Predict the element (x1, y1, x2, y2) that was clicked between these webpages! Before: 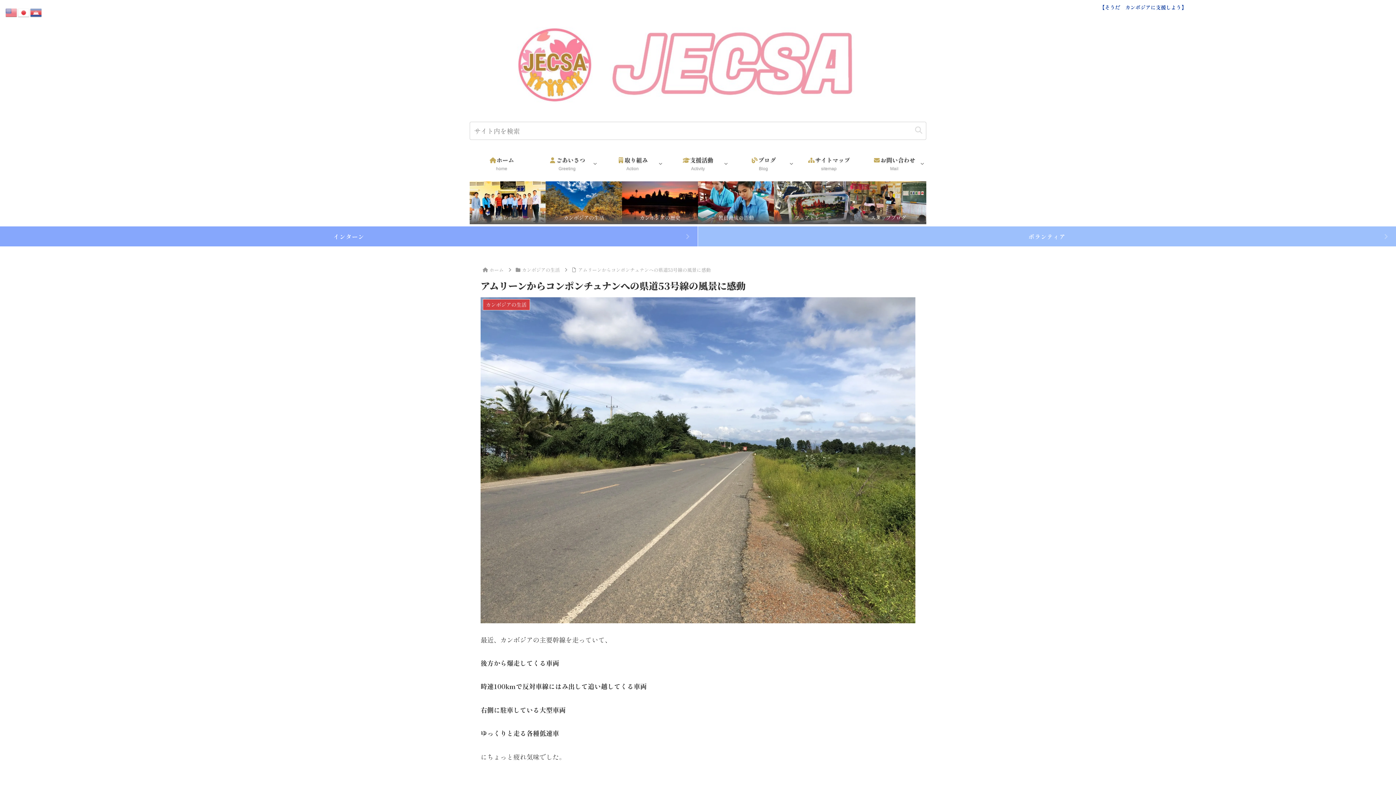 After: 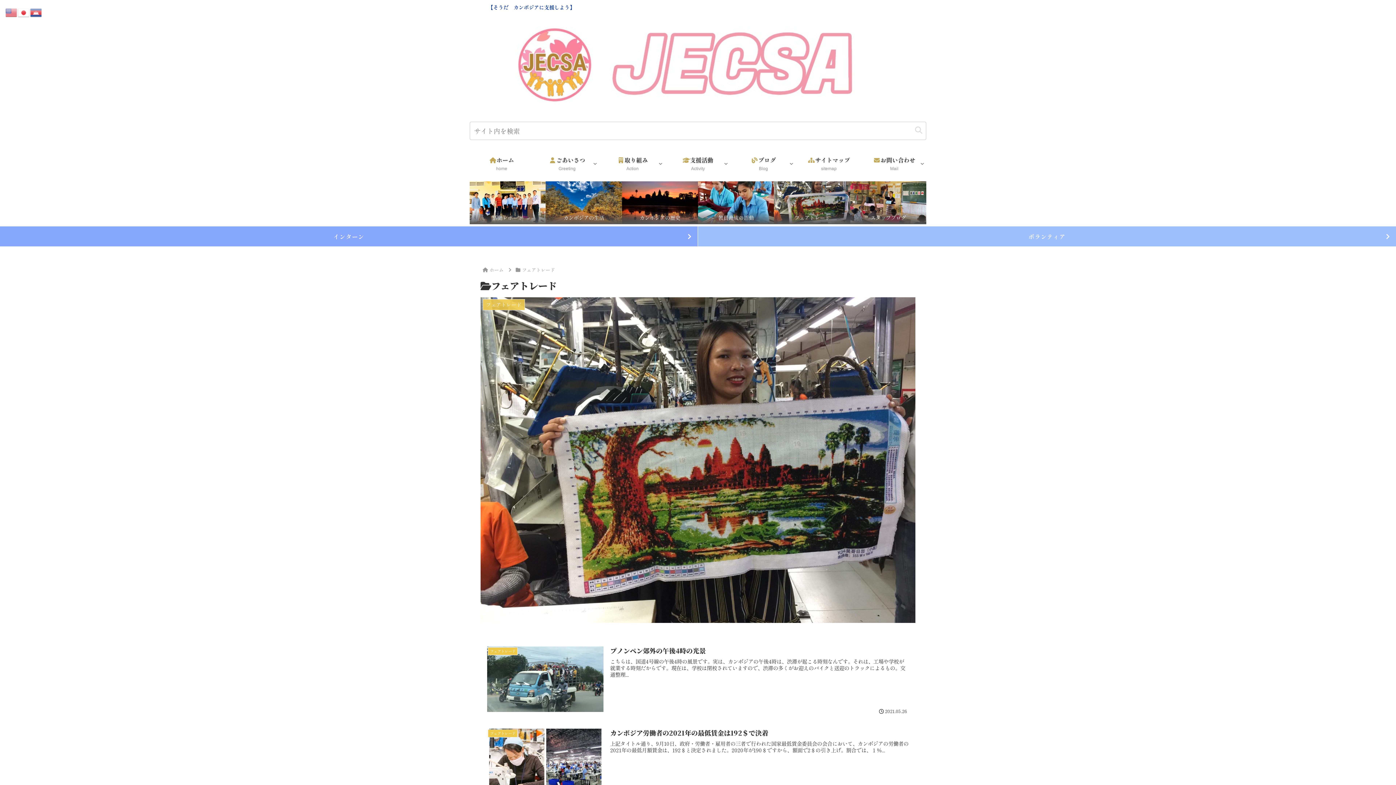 Action: label: フェアトレード bbox: (774, 181, 850, 224)